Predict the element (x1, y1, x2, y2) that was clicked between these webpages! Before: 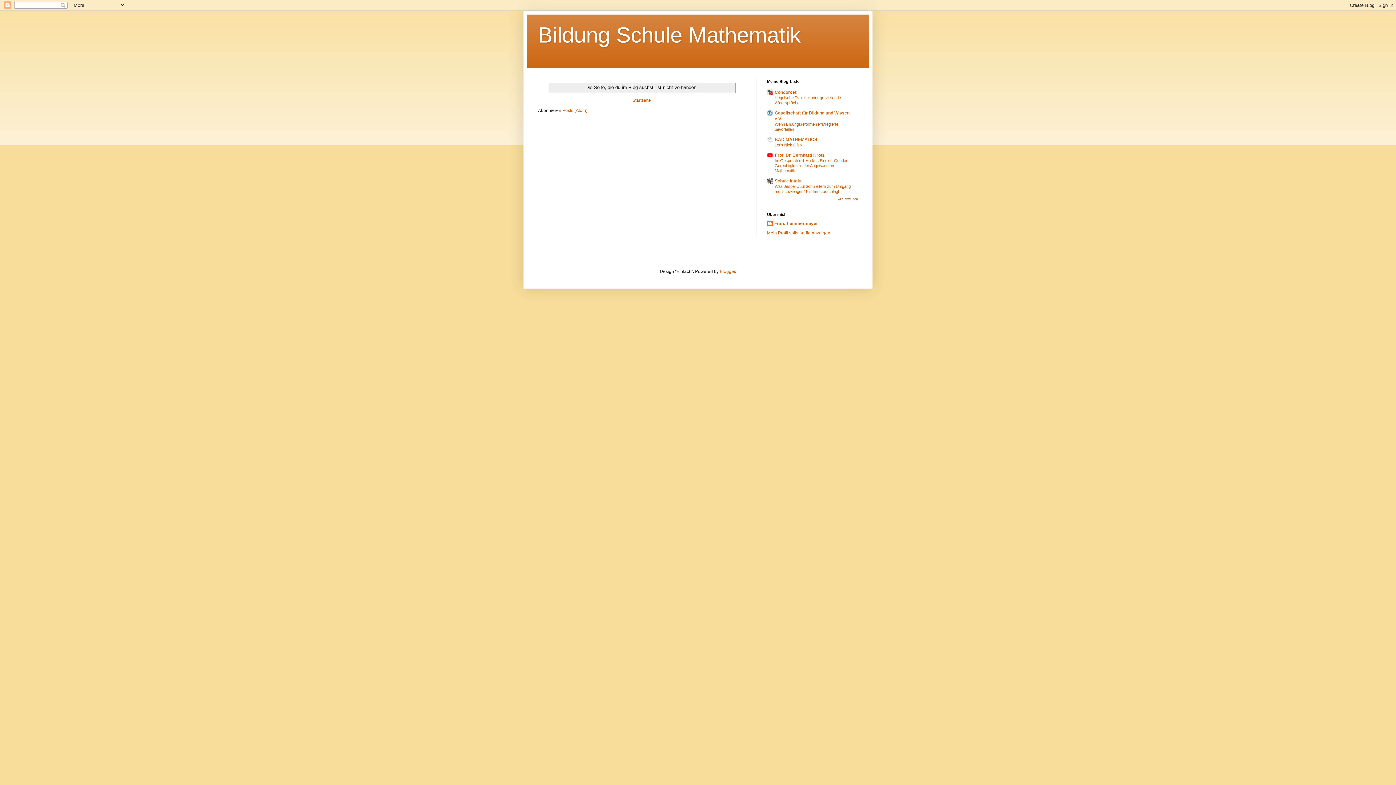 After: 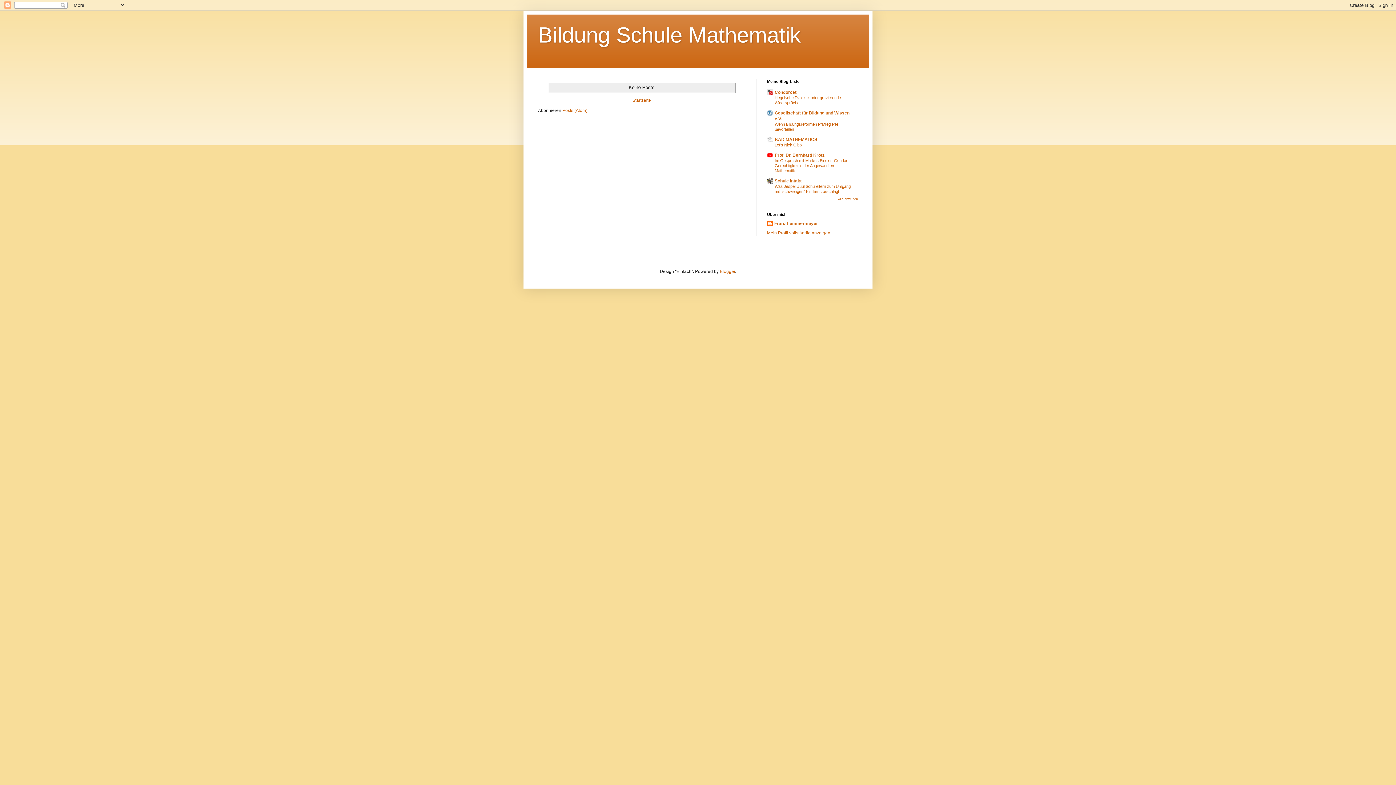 Action: bbox: (538, 22, 801, 47) label: Bildung Schule Mathematik